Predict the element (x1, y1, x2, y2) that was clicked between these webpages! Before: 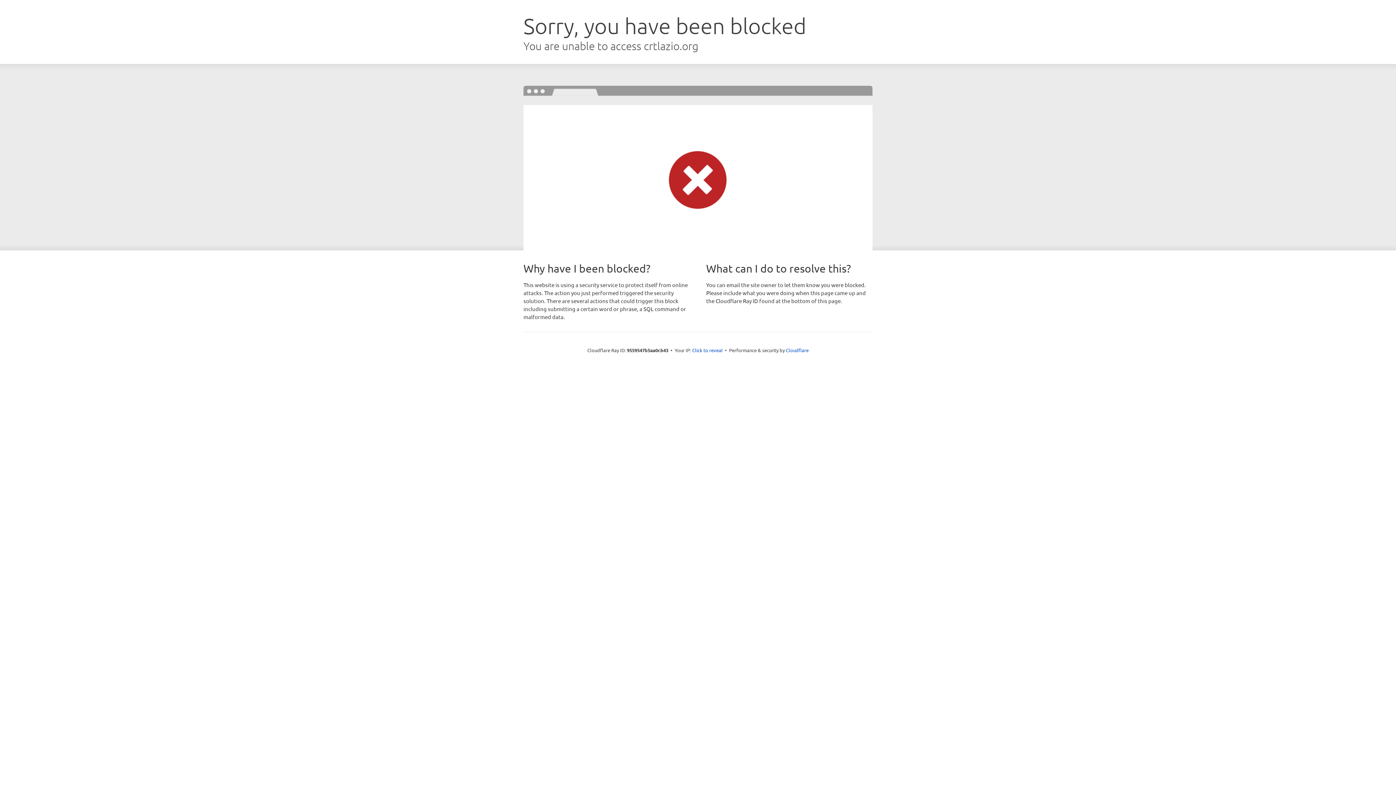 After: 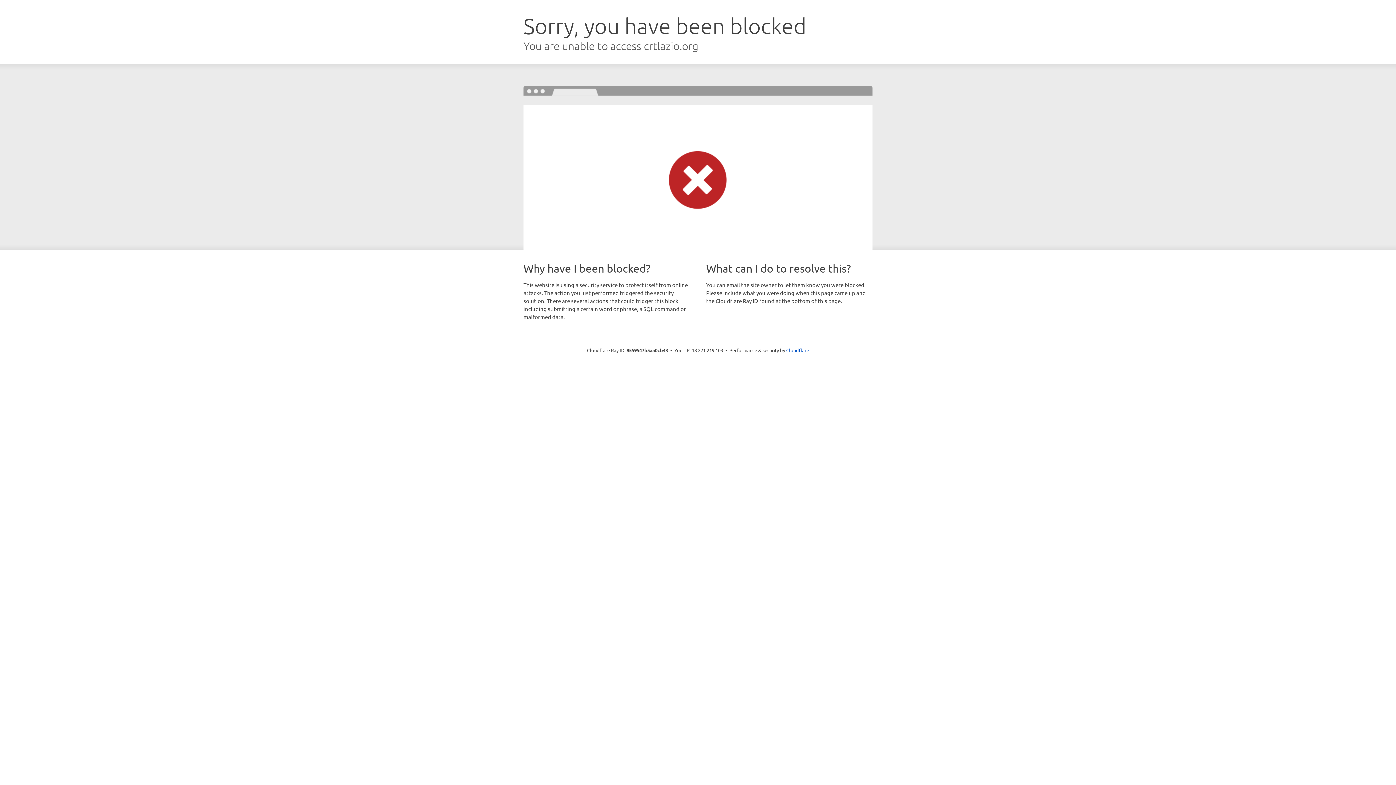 Action: label: Click to reveal bbox: (692, 346, 722, 353)